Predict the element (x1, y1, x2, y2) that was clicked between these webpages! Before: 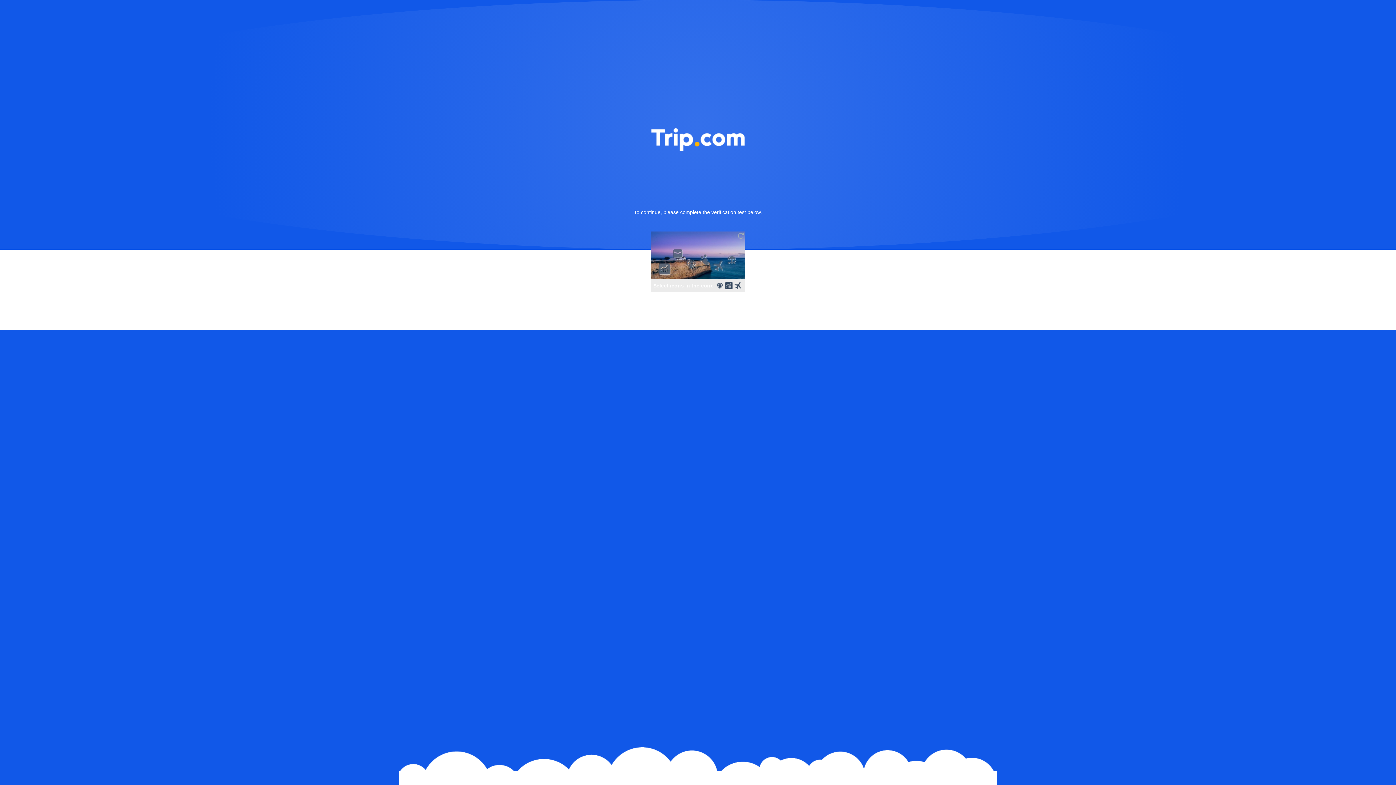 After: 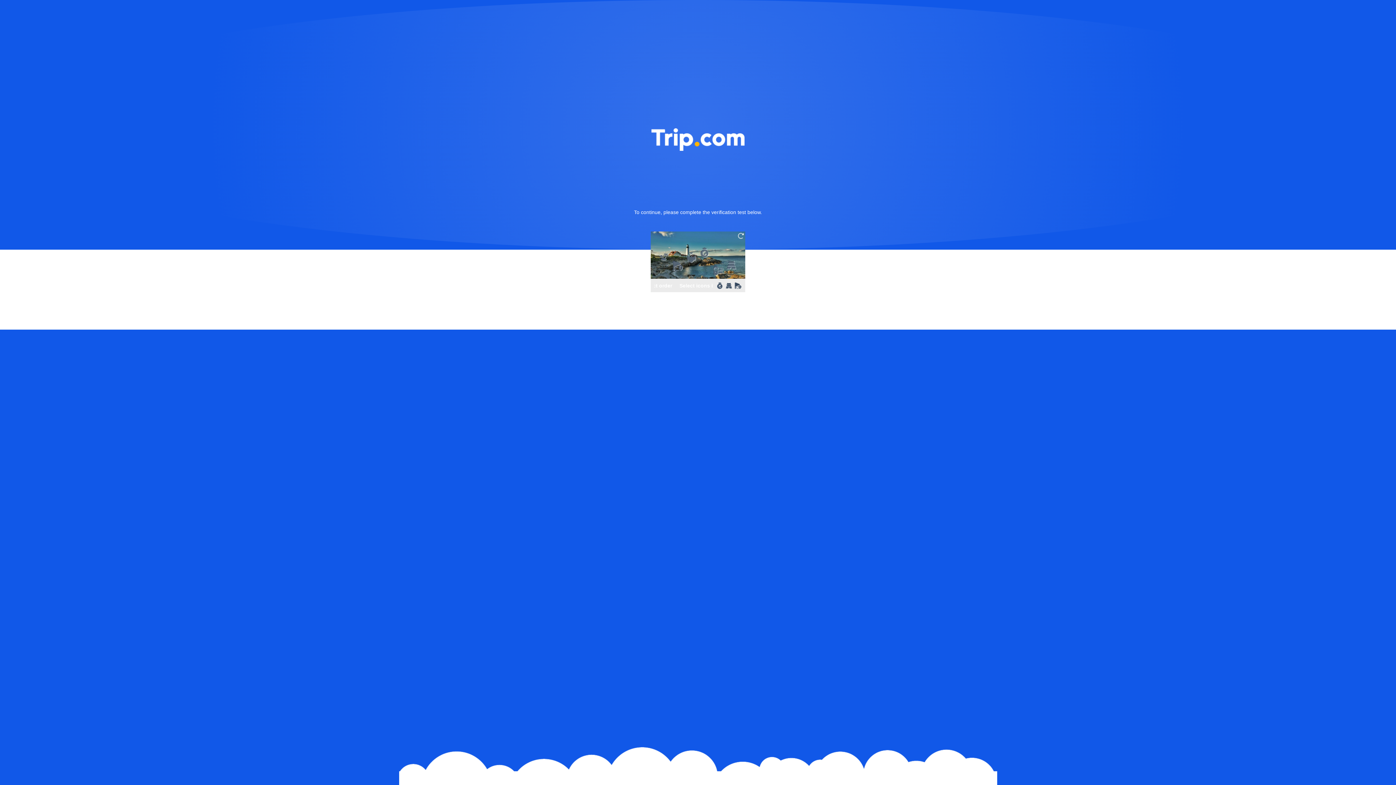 Action: bbox: (736, 231, 745, 240)